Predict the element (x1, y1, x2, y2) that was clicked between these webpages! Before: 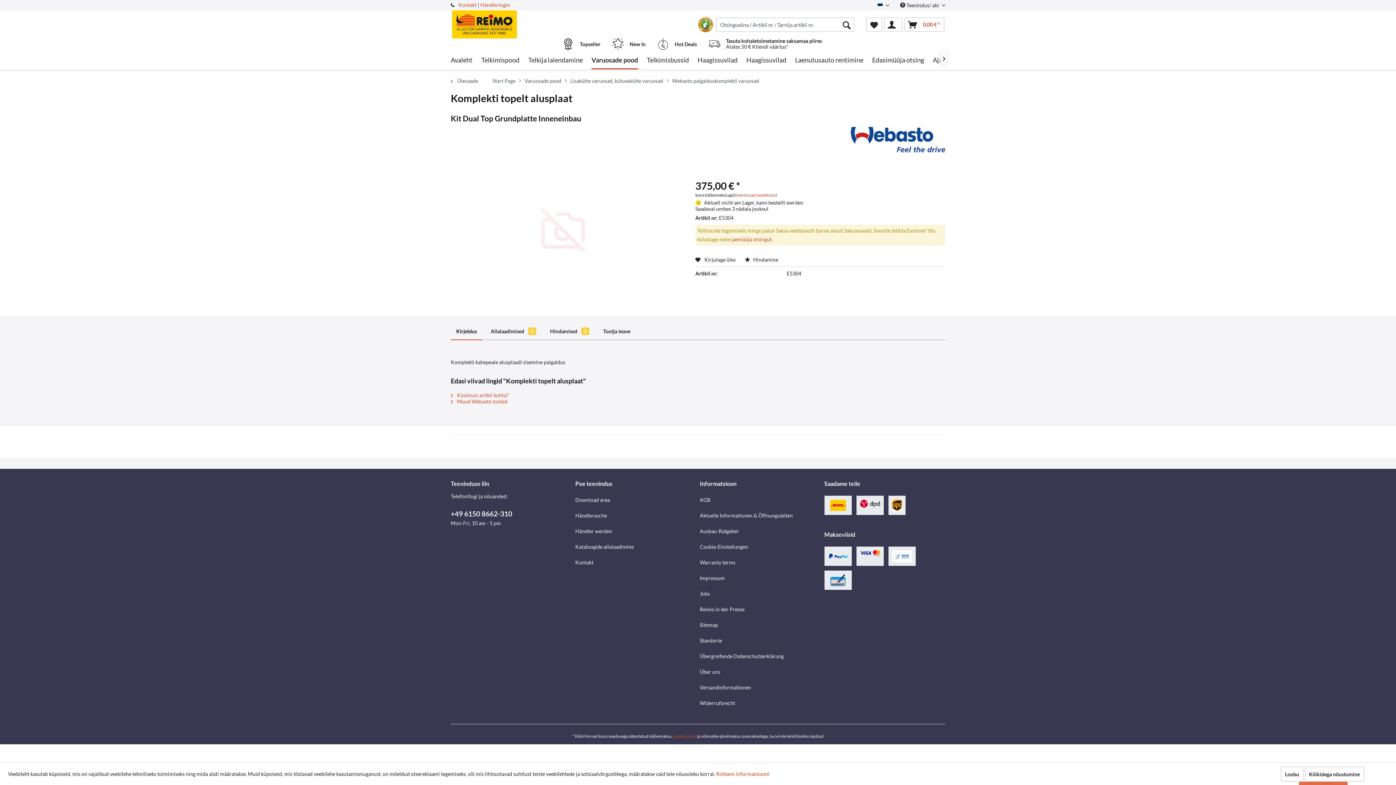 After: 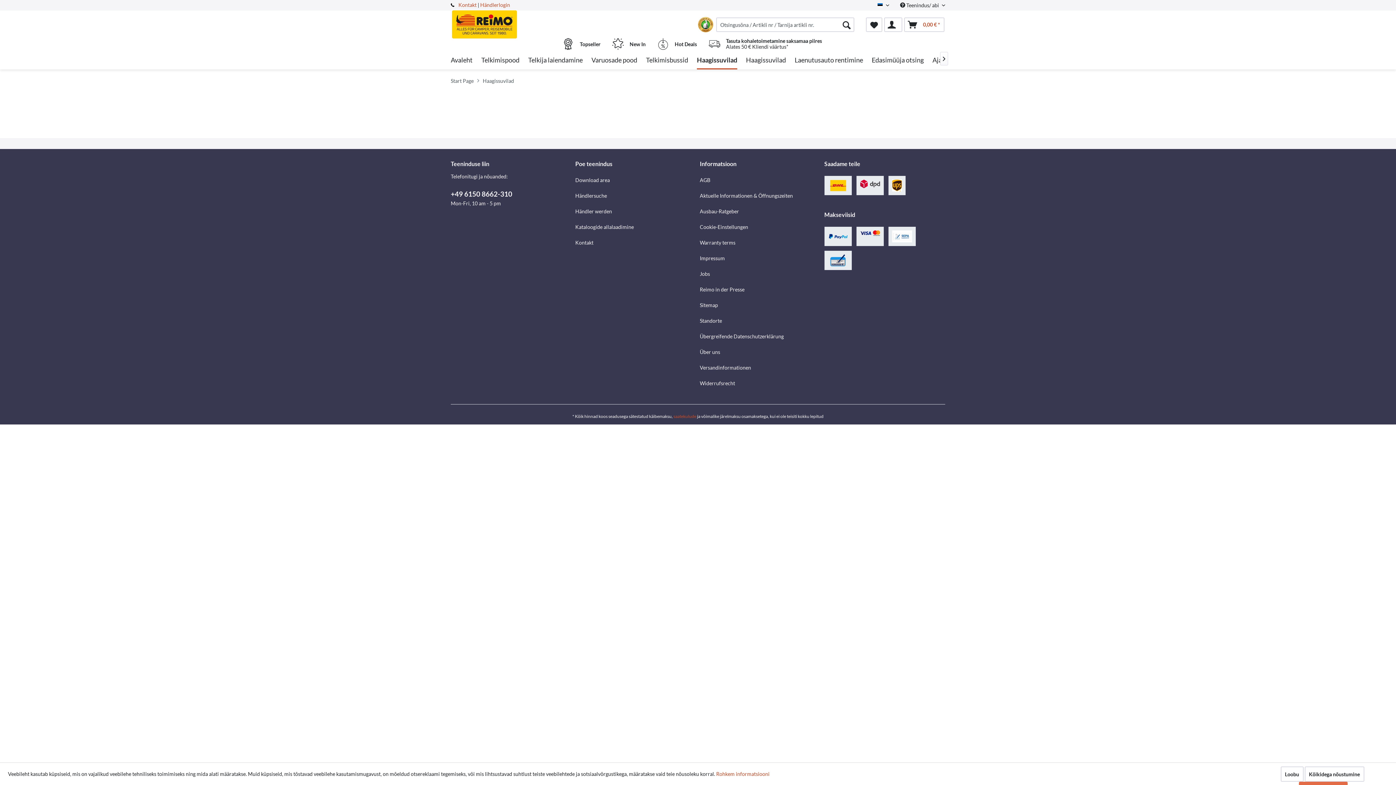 Action: bbox: (697, 51, 737, 69) label: Haagissuvilad